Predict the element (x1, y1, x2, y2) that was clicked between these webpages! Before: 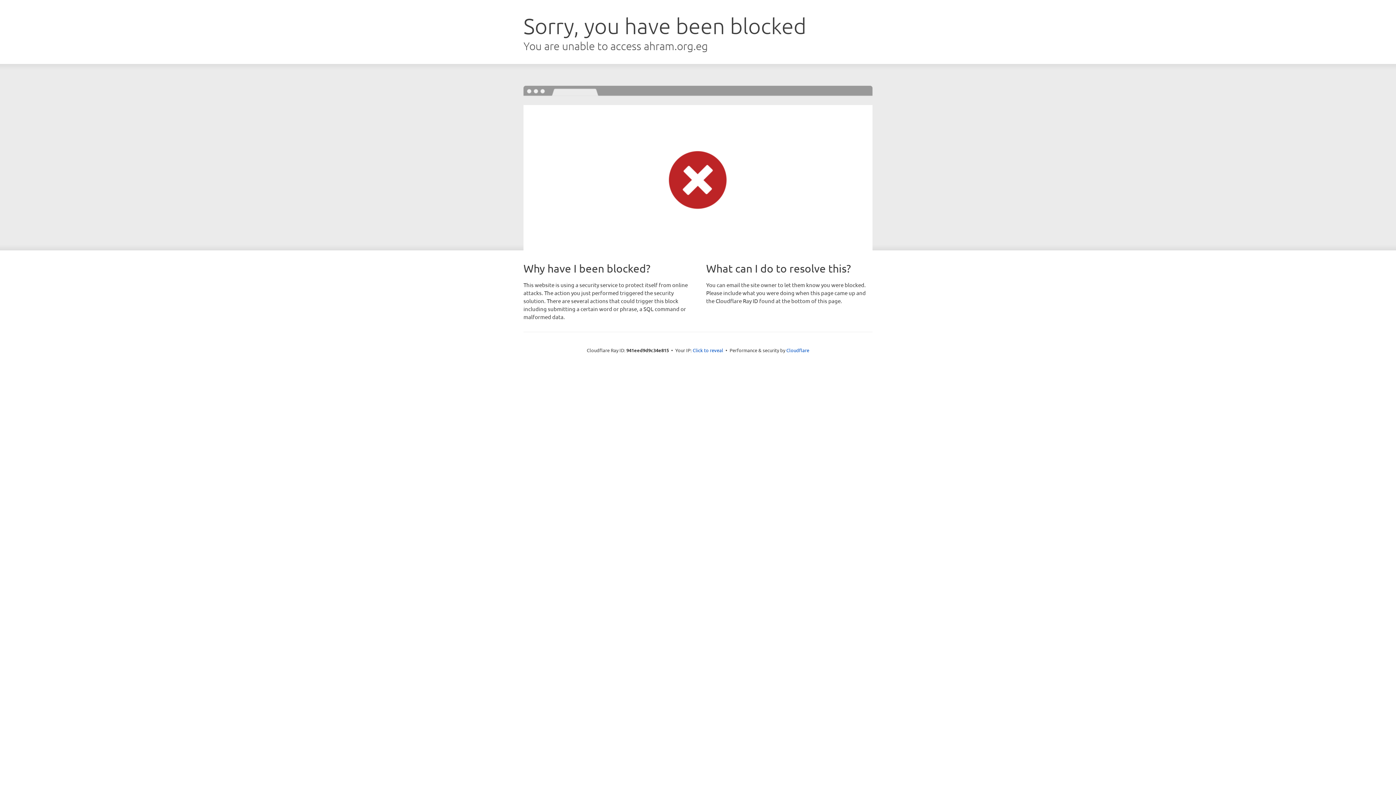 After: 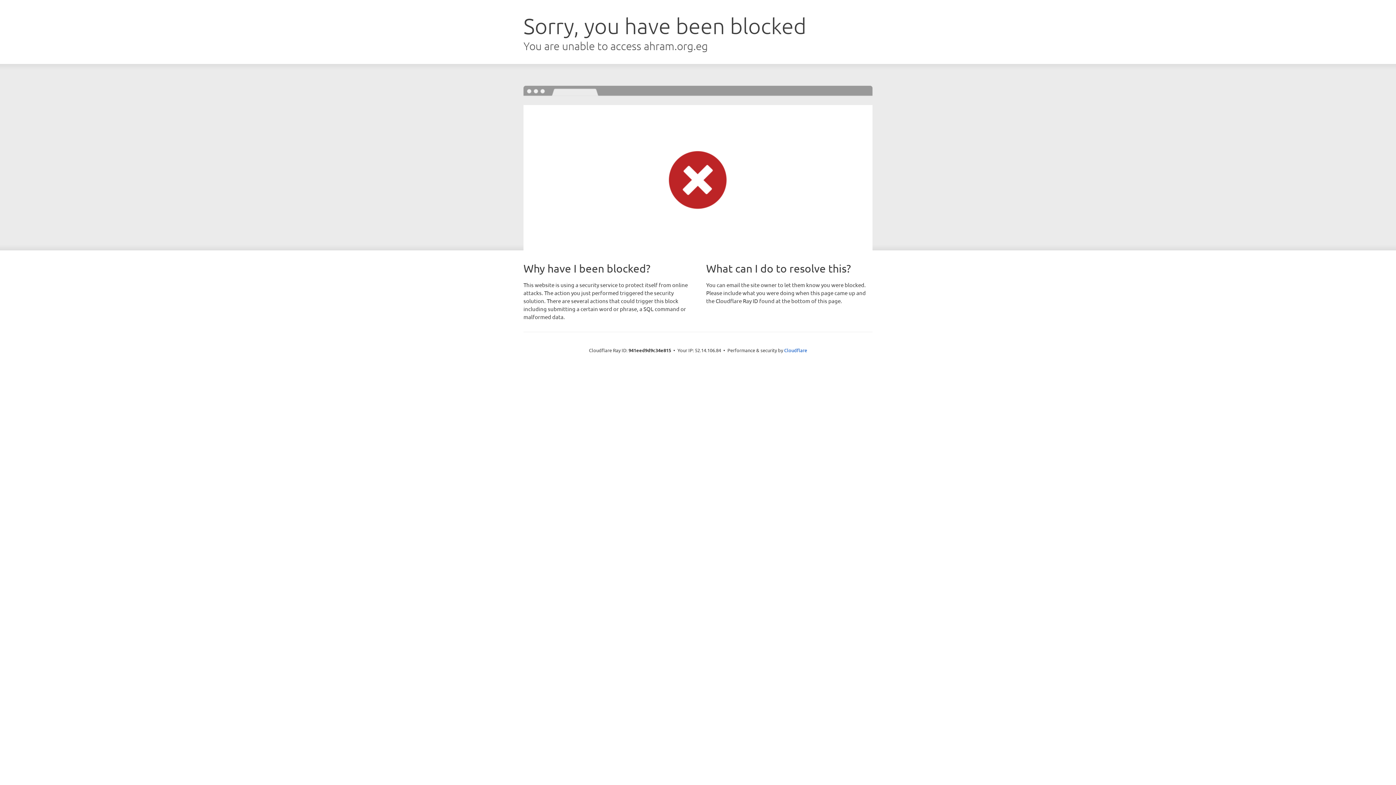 Action: label: Click to reveal bbox: (692, 346, 723, 353)